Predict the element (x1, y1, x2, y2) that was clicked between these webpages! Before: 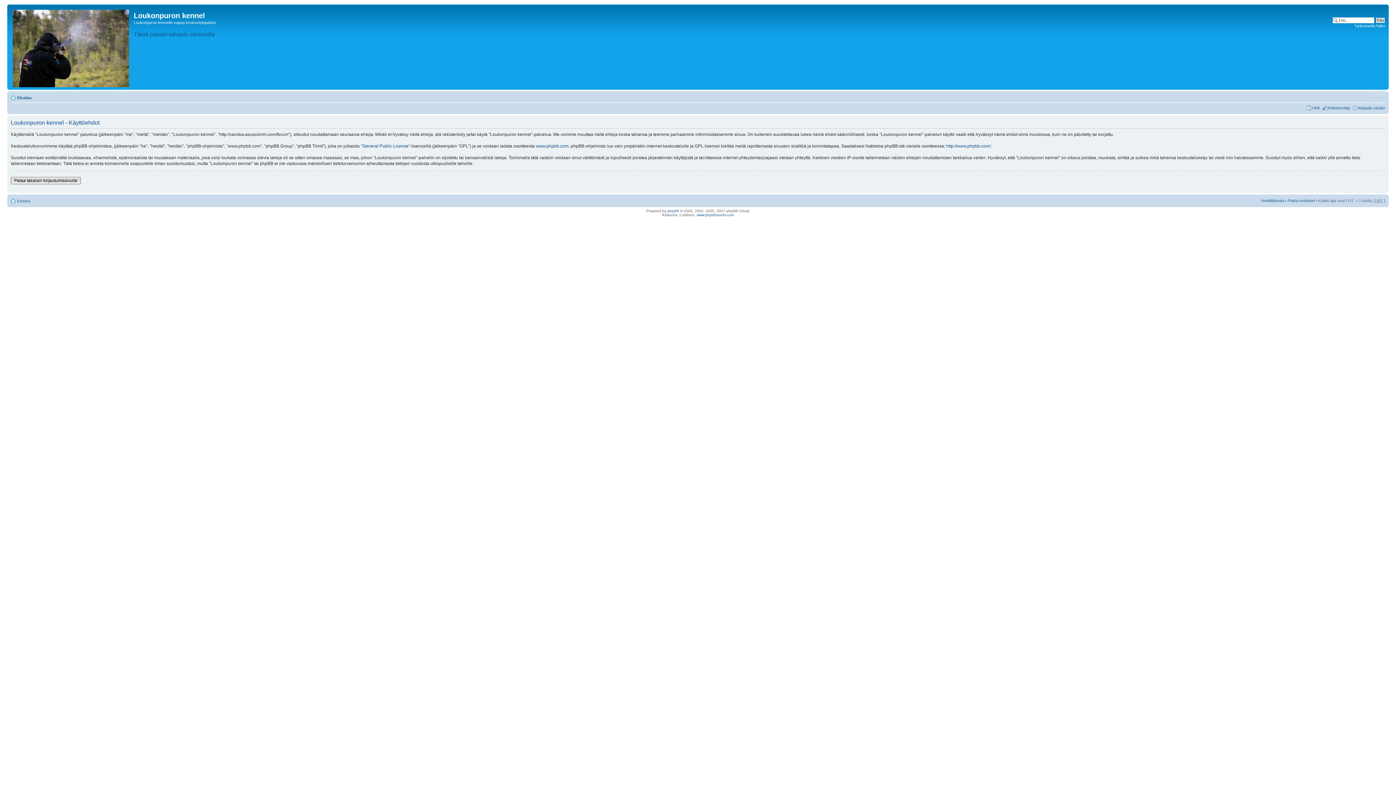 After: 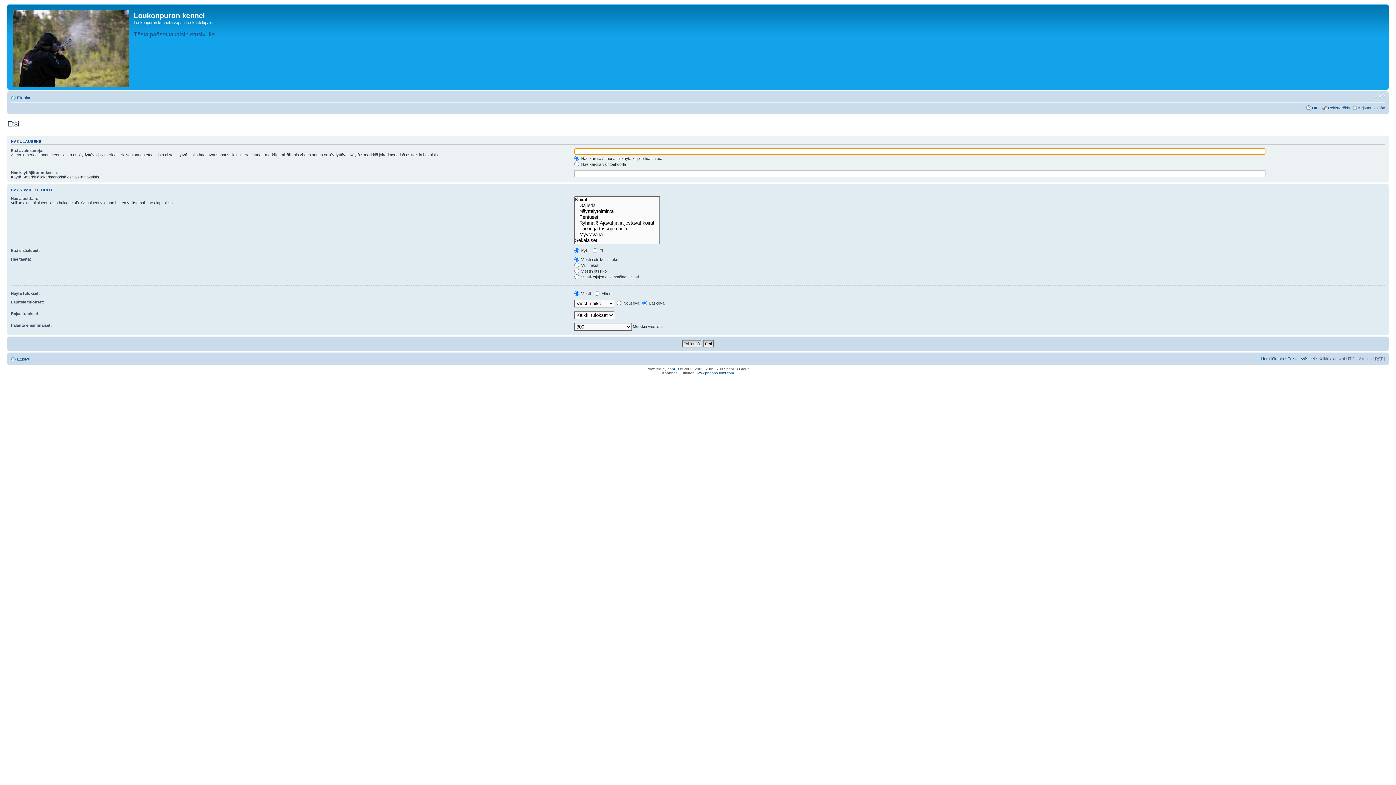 Action: bbox: (1354, 23, 1385, 28) label: Tarkennettu haku